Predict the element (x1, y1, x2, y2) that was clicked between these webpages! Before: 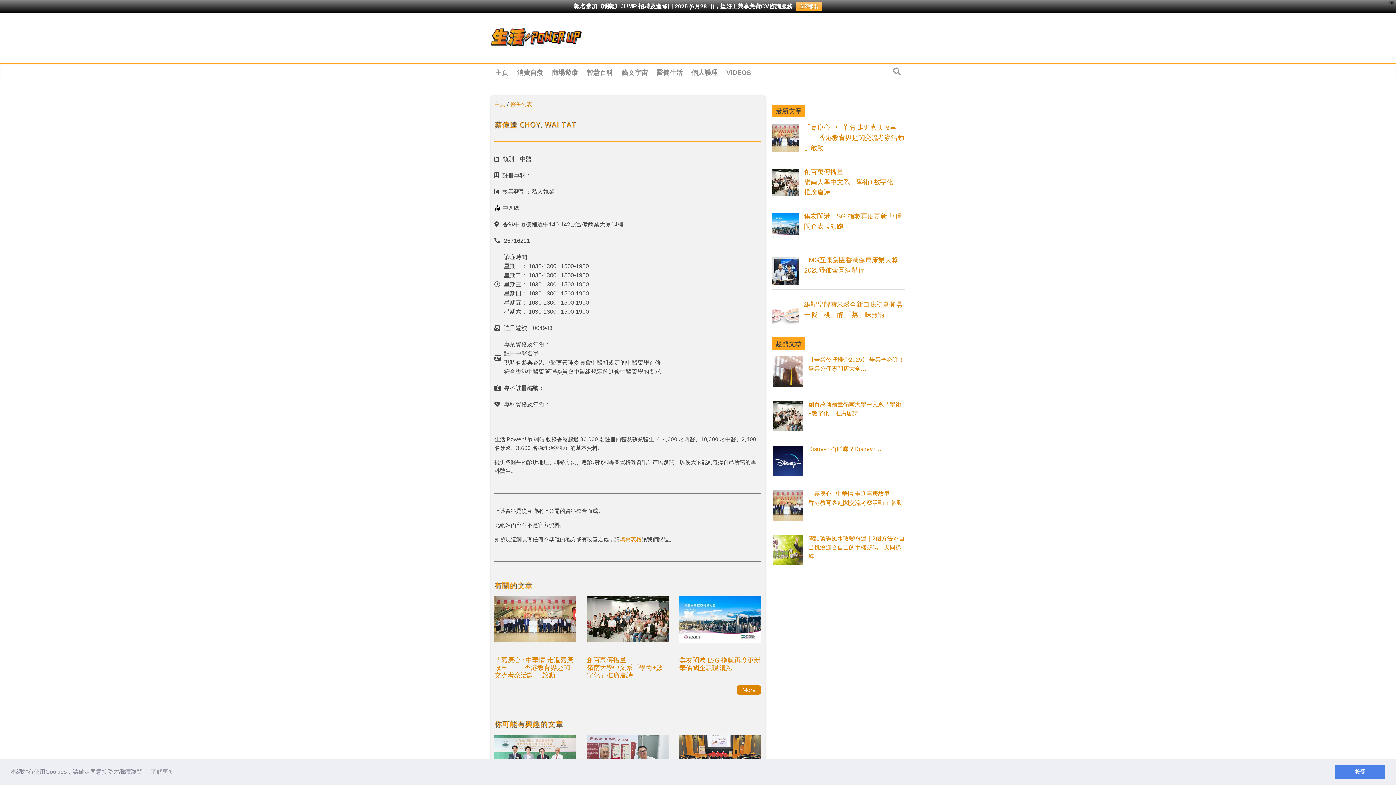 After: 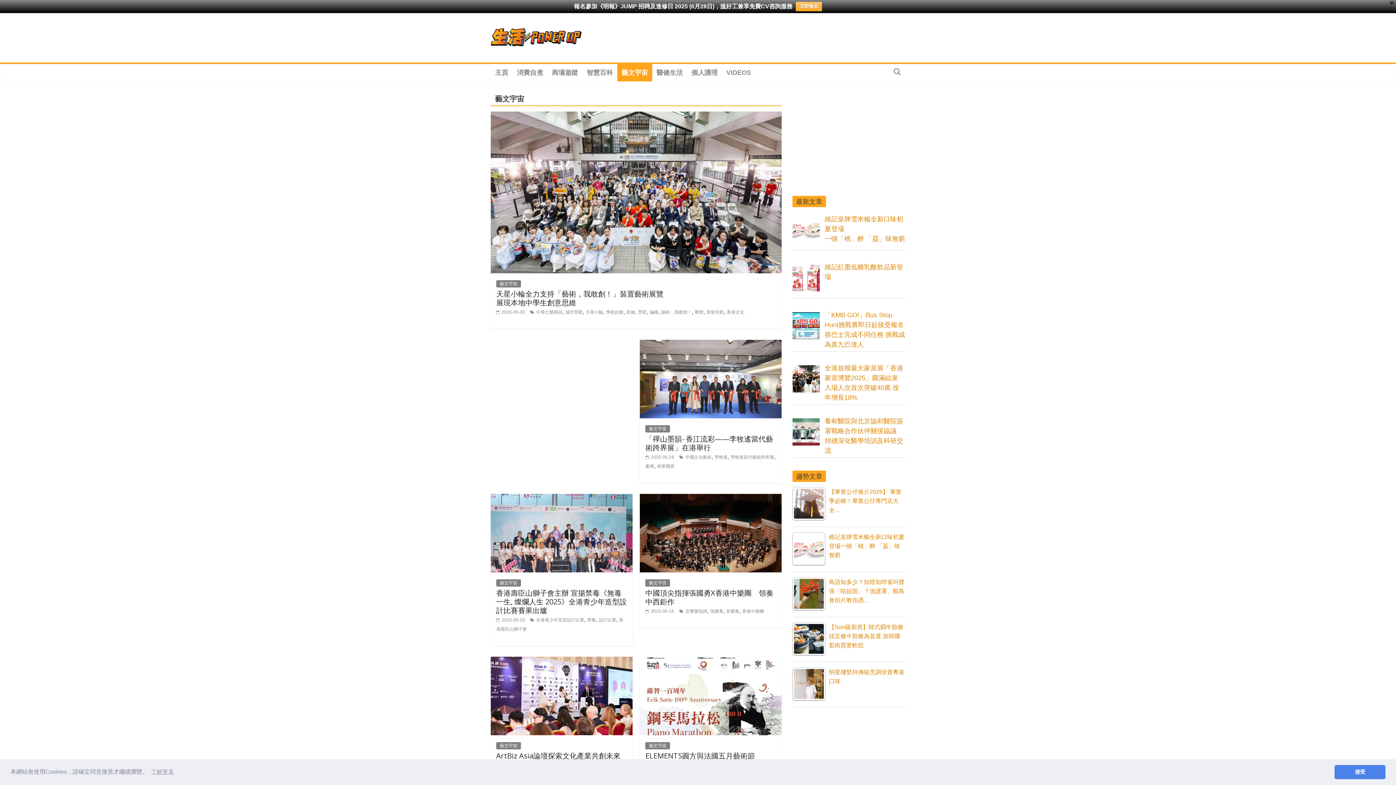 Action: label: 藝文宇宙 bbox: (617, 63, 652, 81)